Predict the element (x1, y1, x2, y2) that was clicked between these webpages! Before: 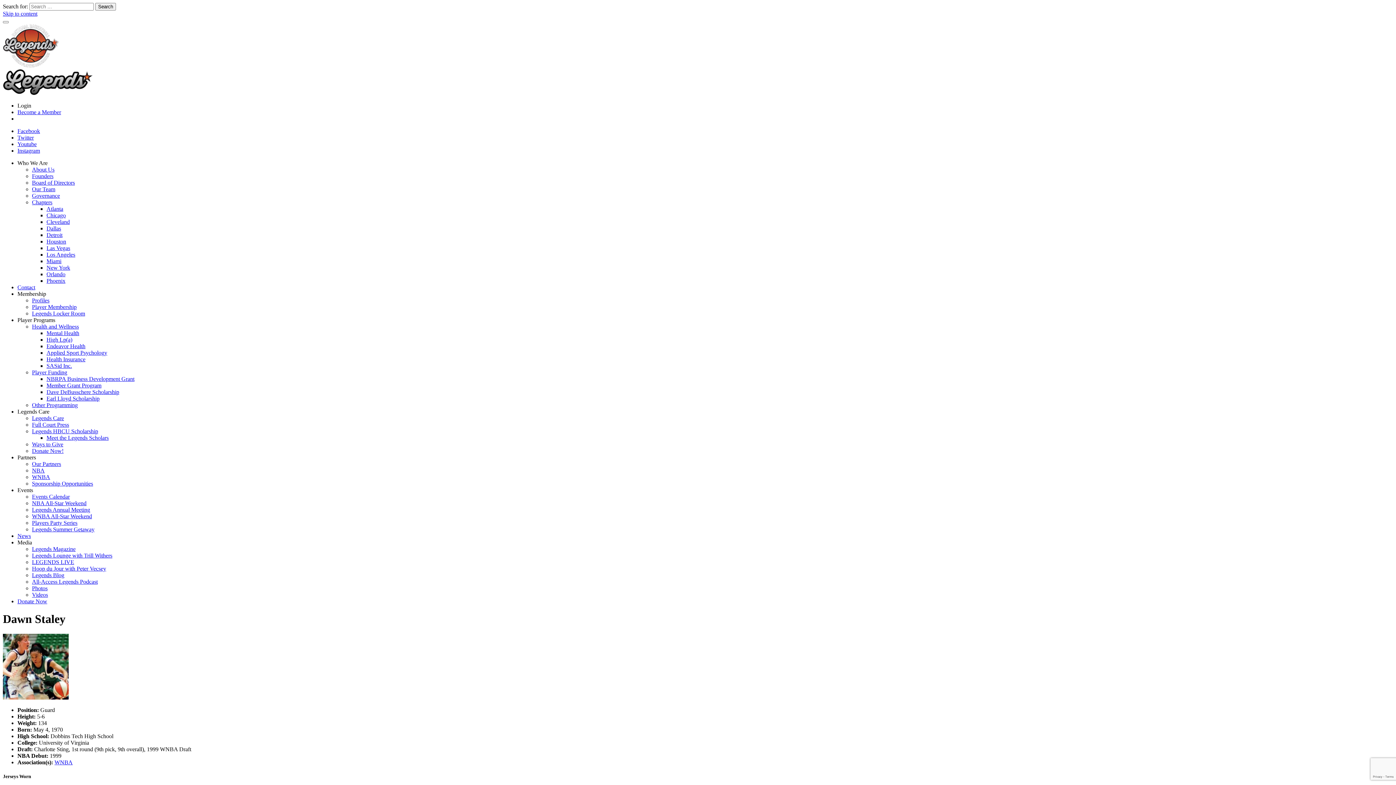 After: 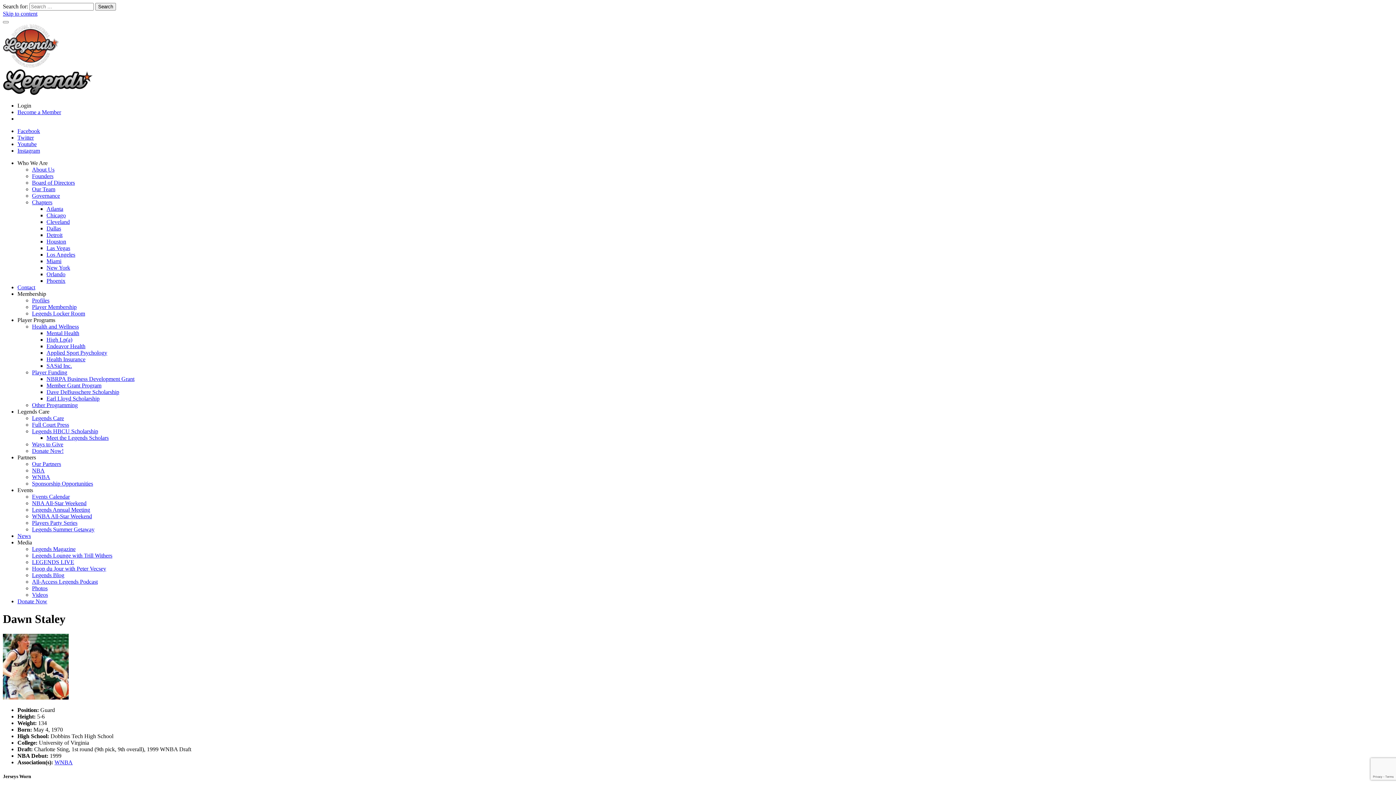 Action: label: Twitter bbox: (17, 134, 33, 140)